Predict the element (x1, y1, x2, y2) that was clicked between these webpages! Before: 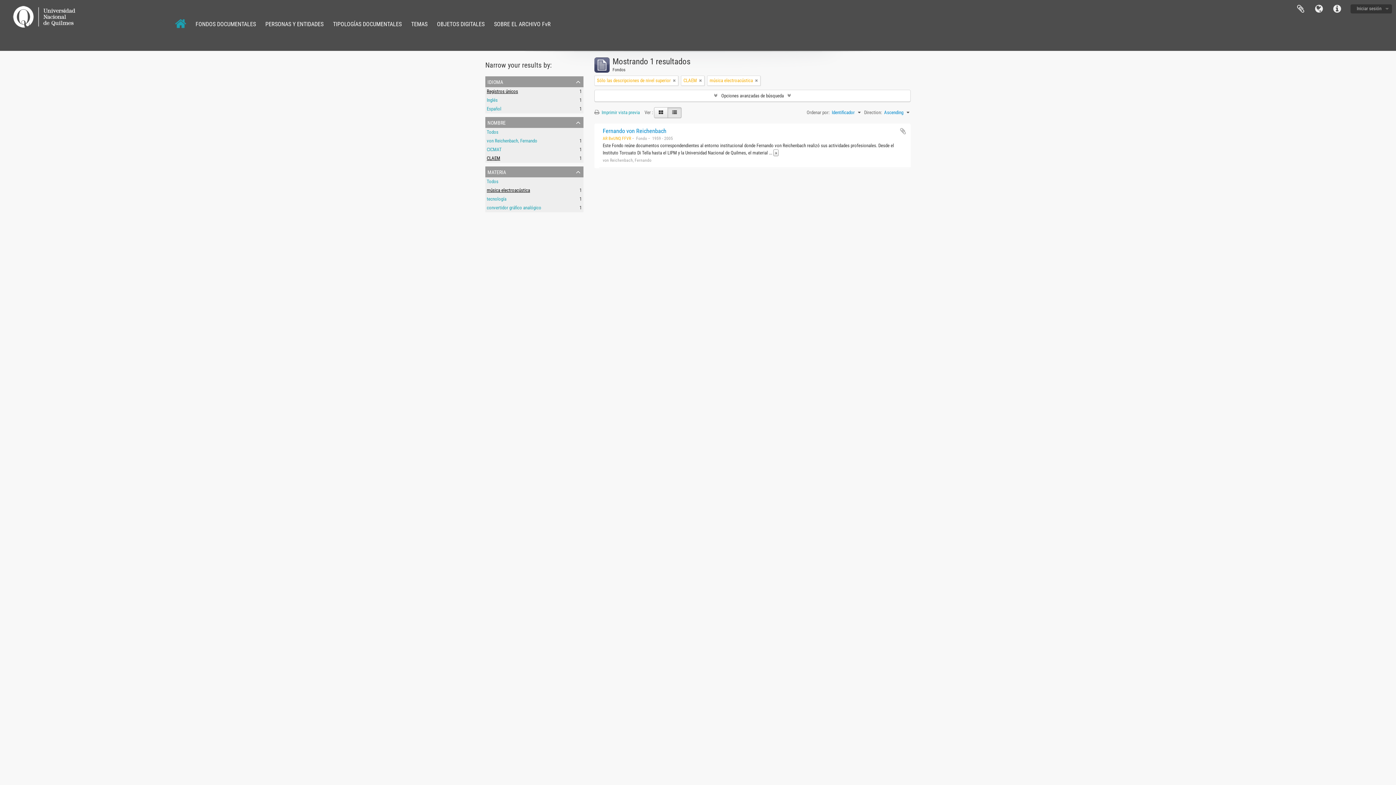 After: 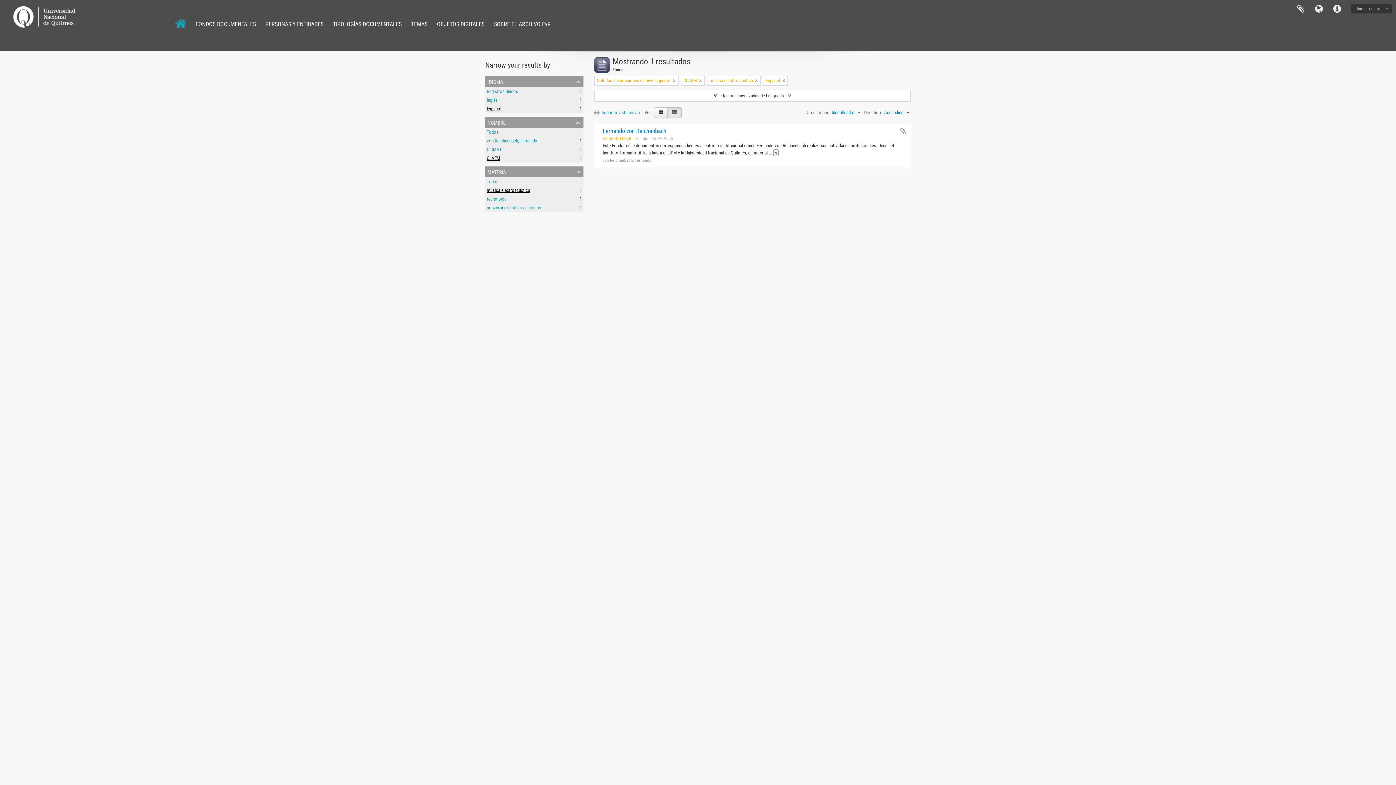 Action: label: Español
, 1 resultados bbox: (486, 106, 501, 111)